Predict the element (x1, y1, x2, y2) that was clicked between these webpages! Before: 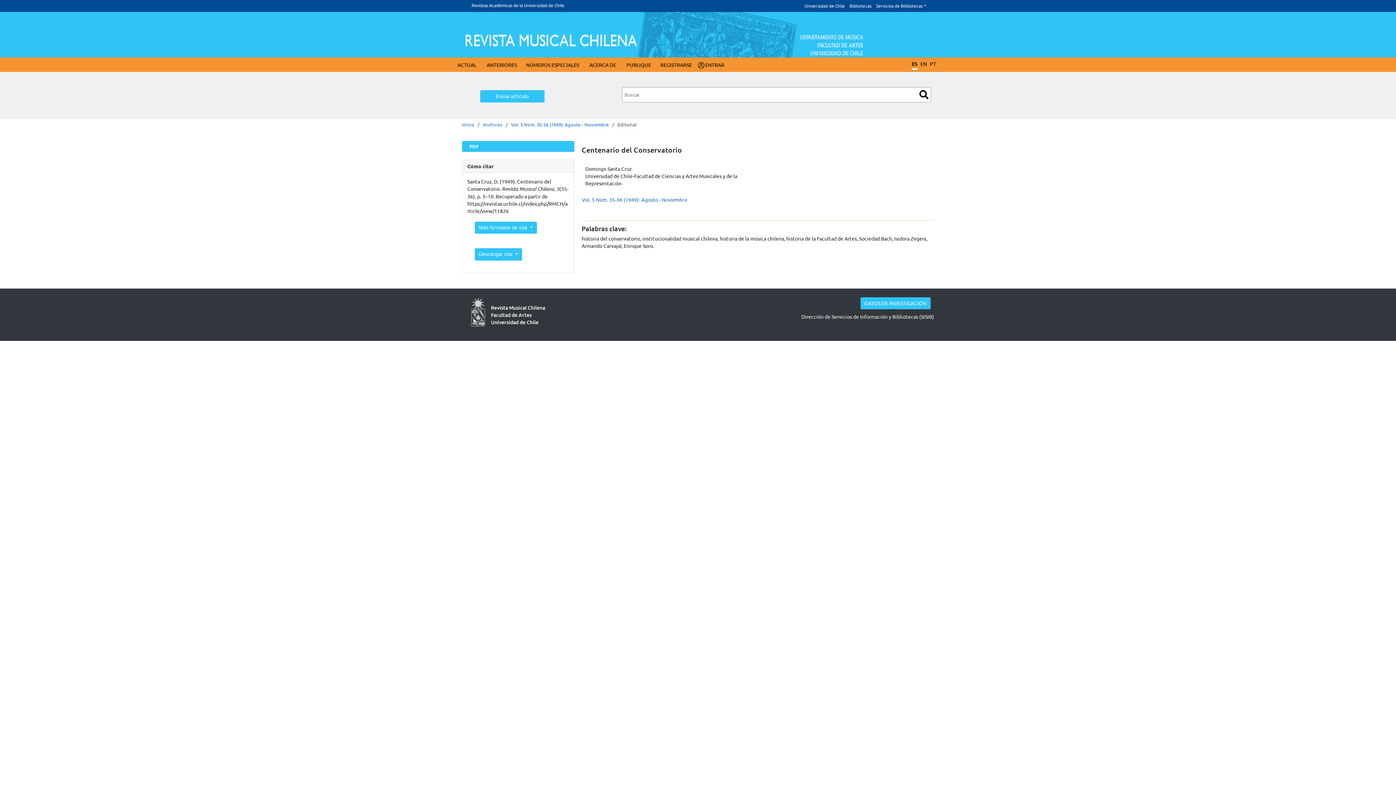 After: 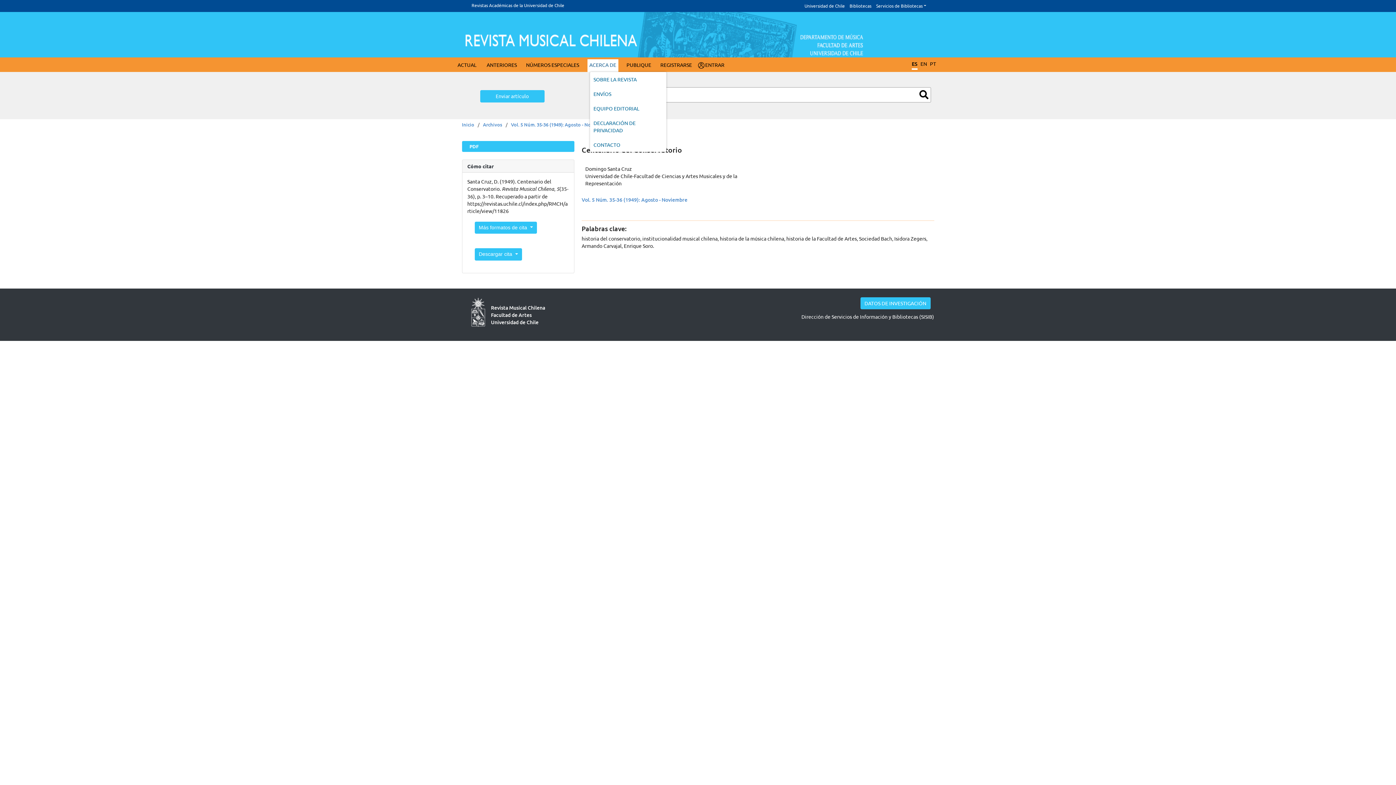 Action: label: ACERCA DE bbox: (587, 59, 618, 72)